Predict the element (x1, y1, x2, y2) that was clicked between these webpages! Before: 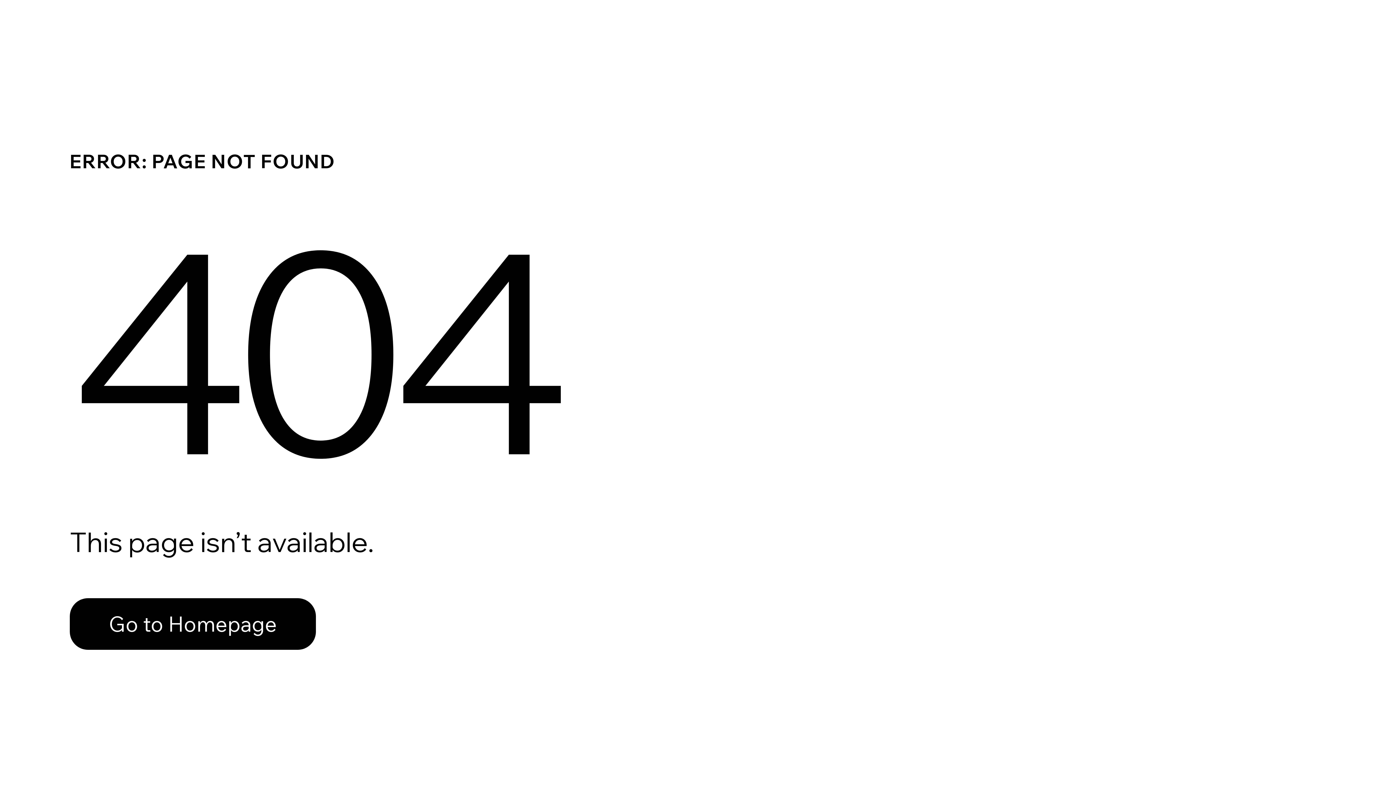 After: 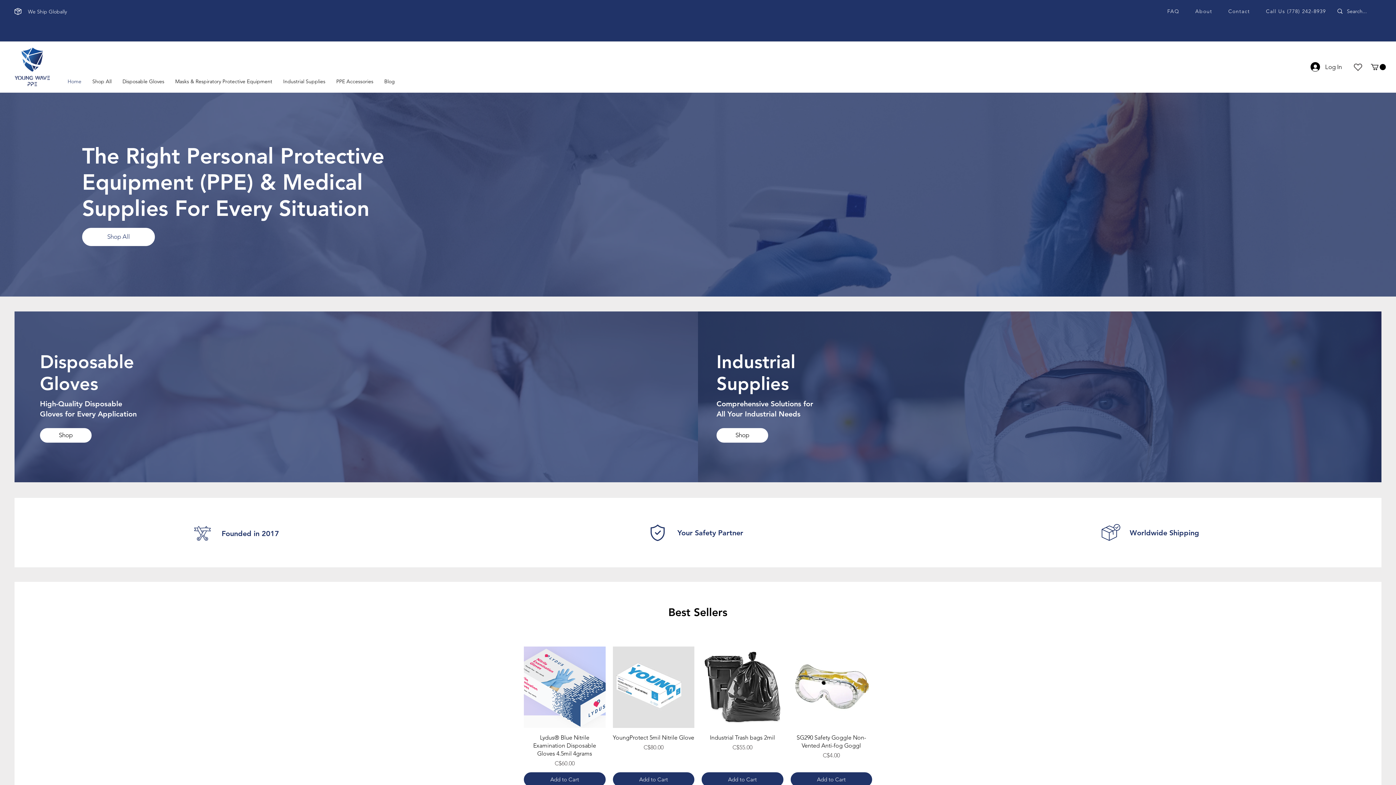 Action: label: Go to Homepage bbox: (69, 582, 768, 659)